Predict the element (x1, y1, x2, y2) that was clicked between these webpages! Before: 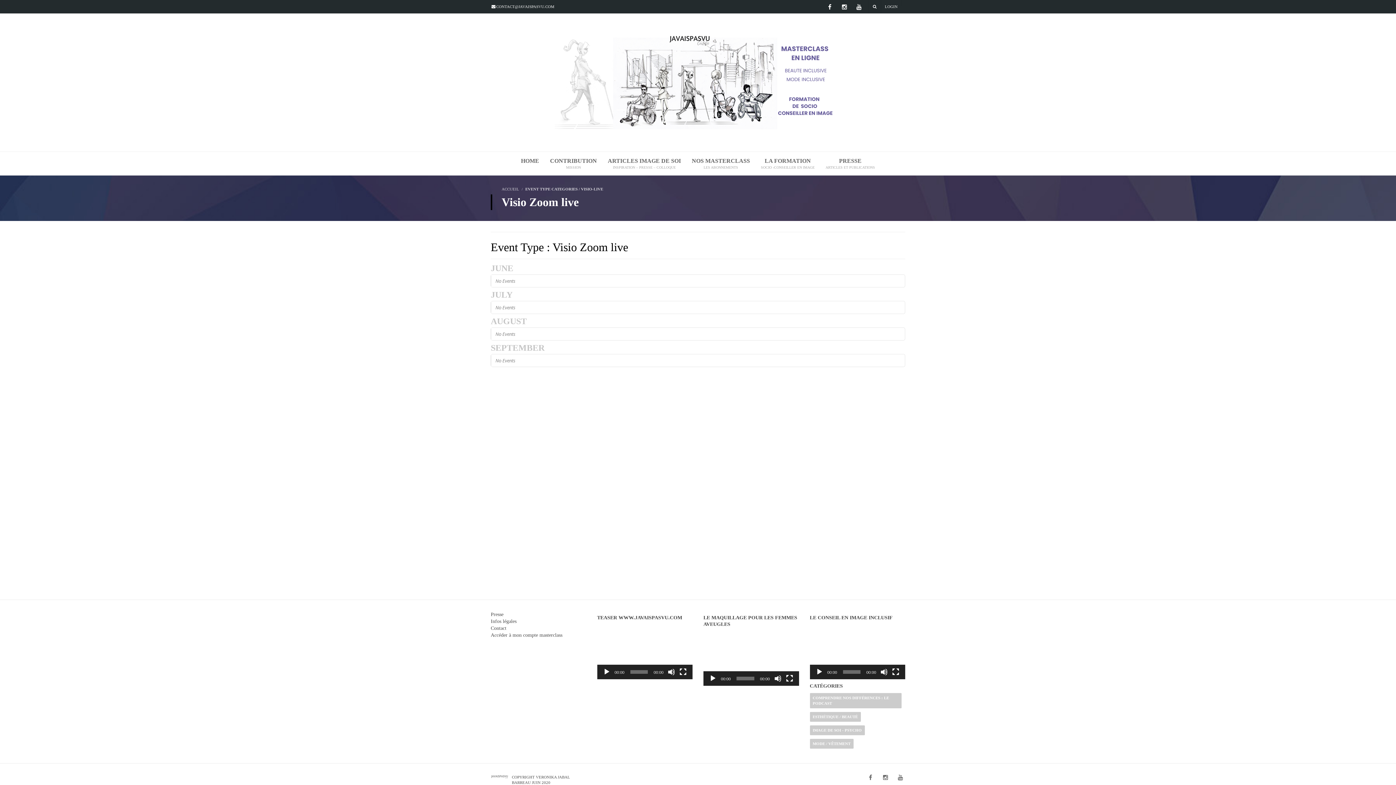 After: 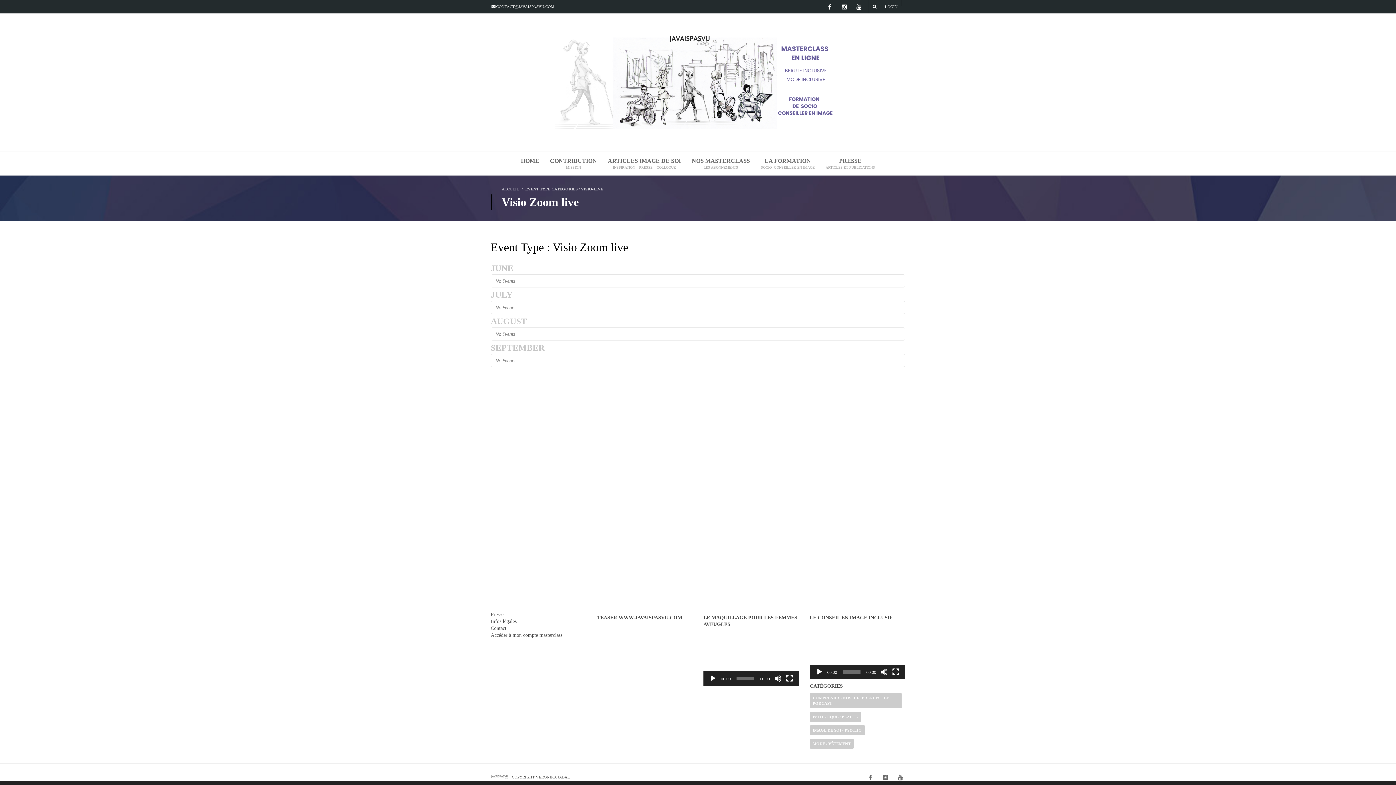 Action: bbox: (679, 668, 686, 676) label: Plein écran